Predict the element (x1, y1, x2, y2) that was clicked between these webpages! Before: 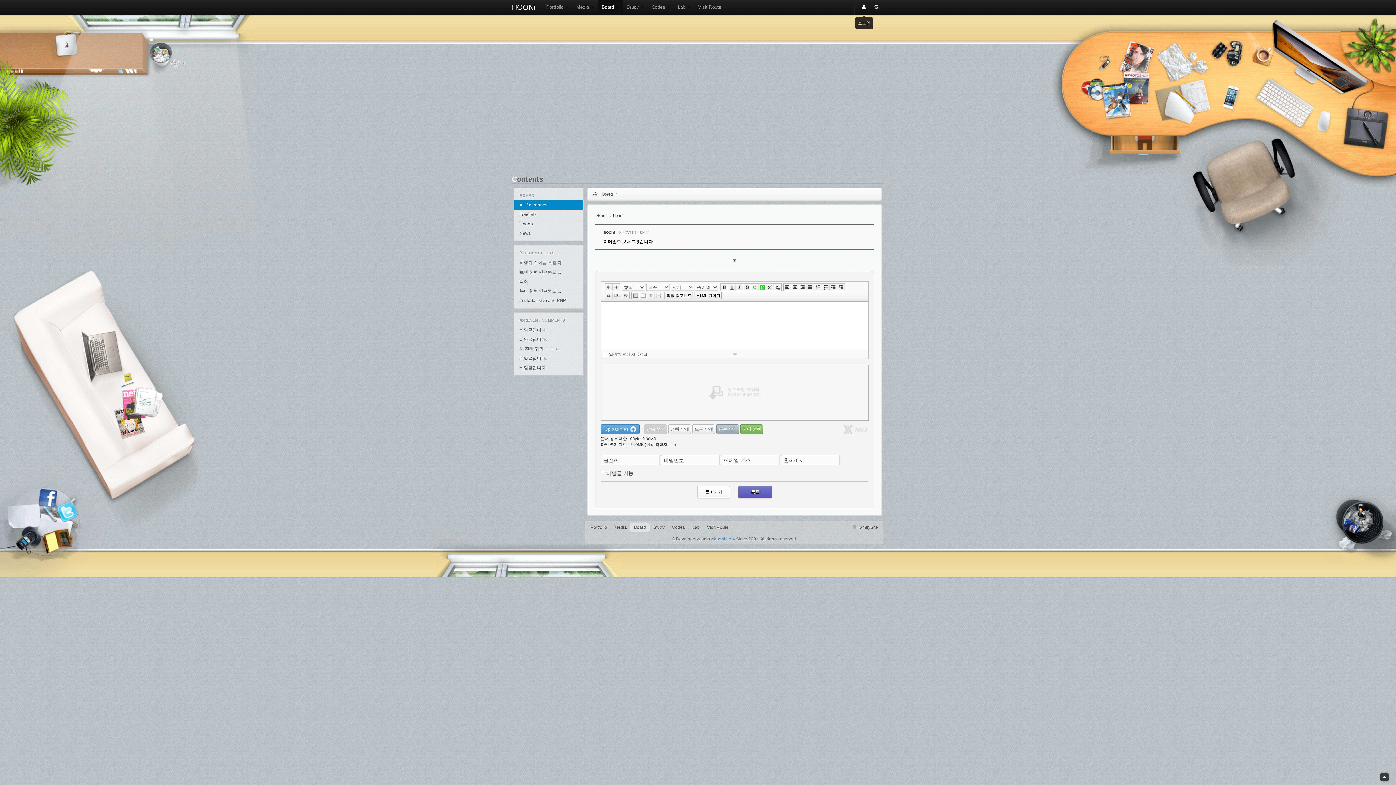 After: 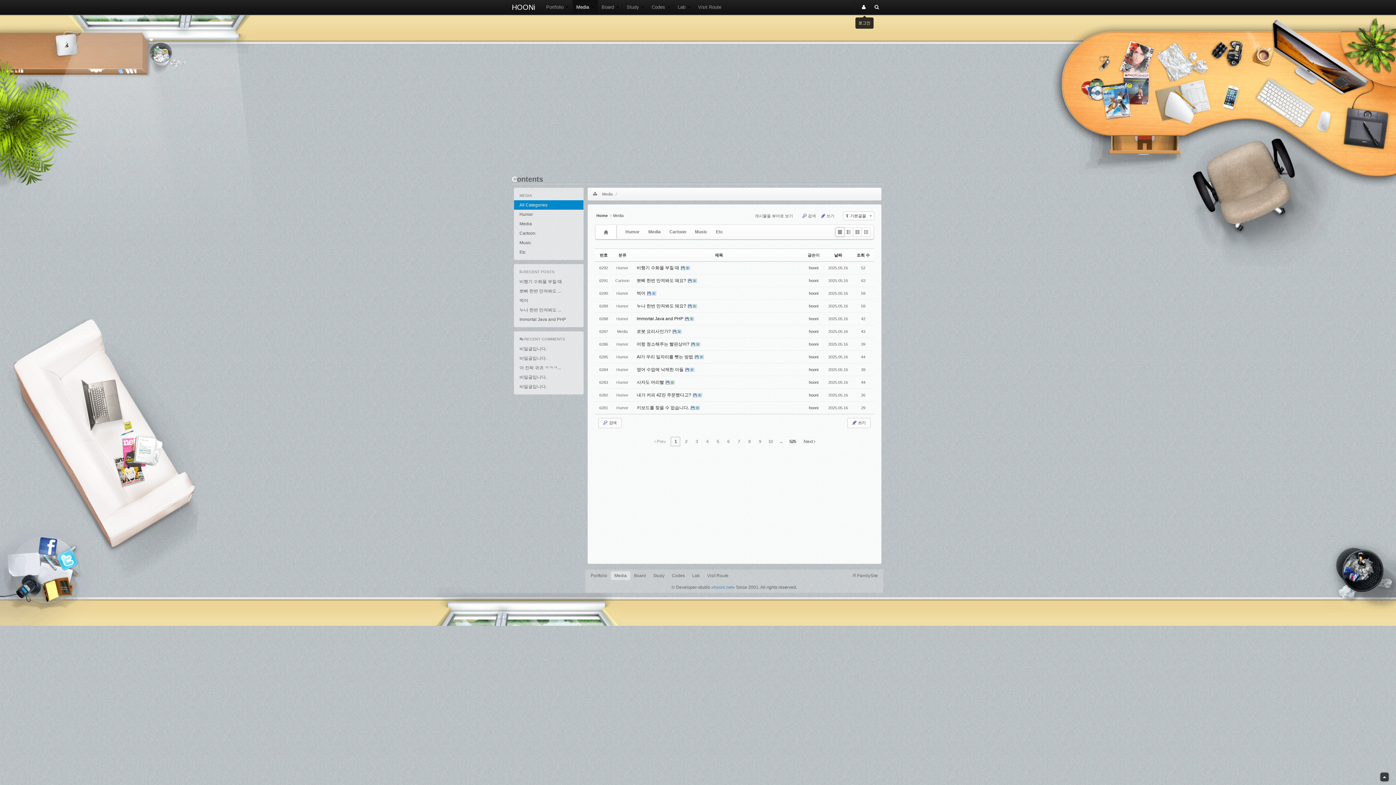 Action: label: Media  bbox: (572, 0, 598, 14)